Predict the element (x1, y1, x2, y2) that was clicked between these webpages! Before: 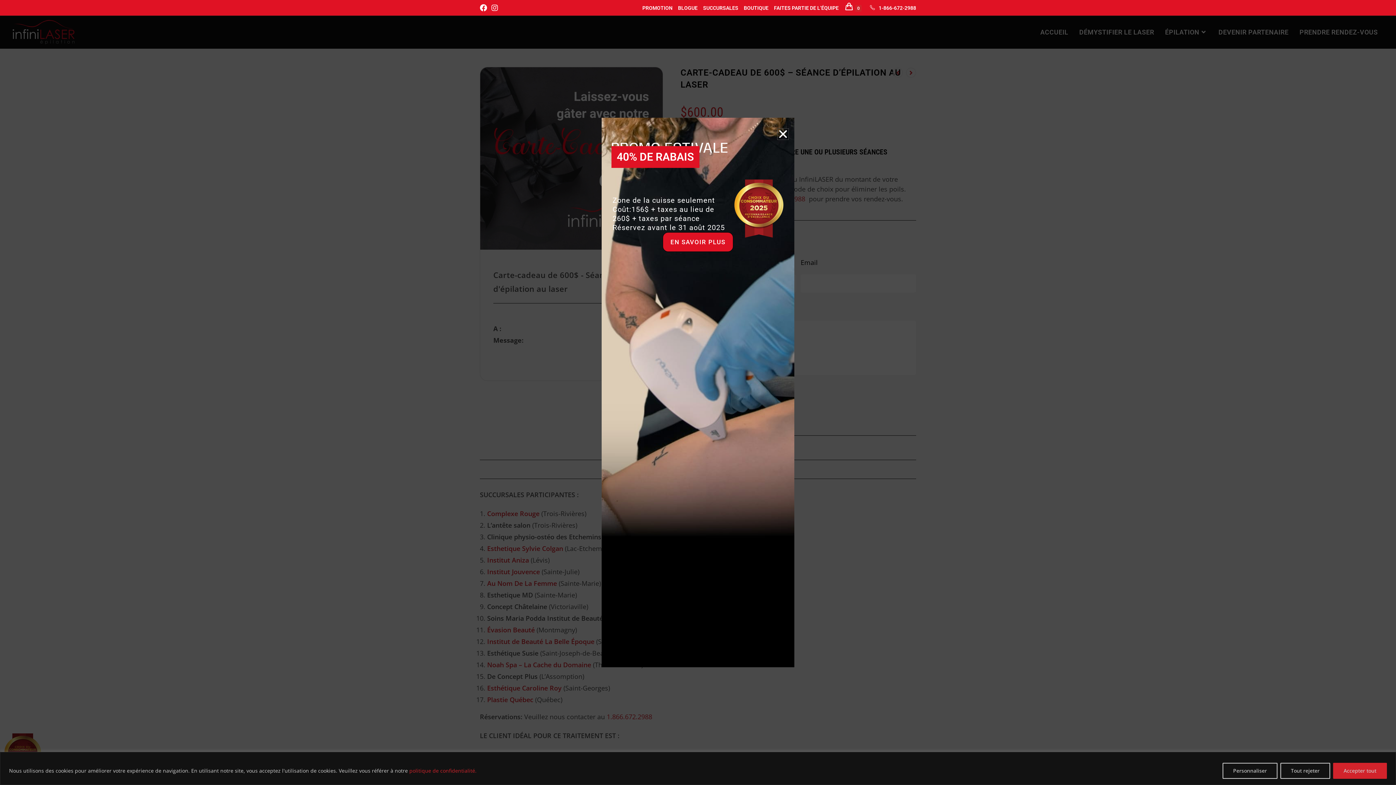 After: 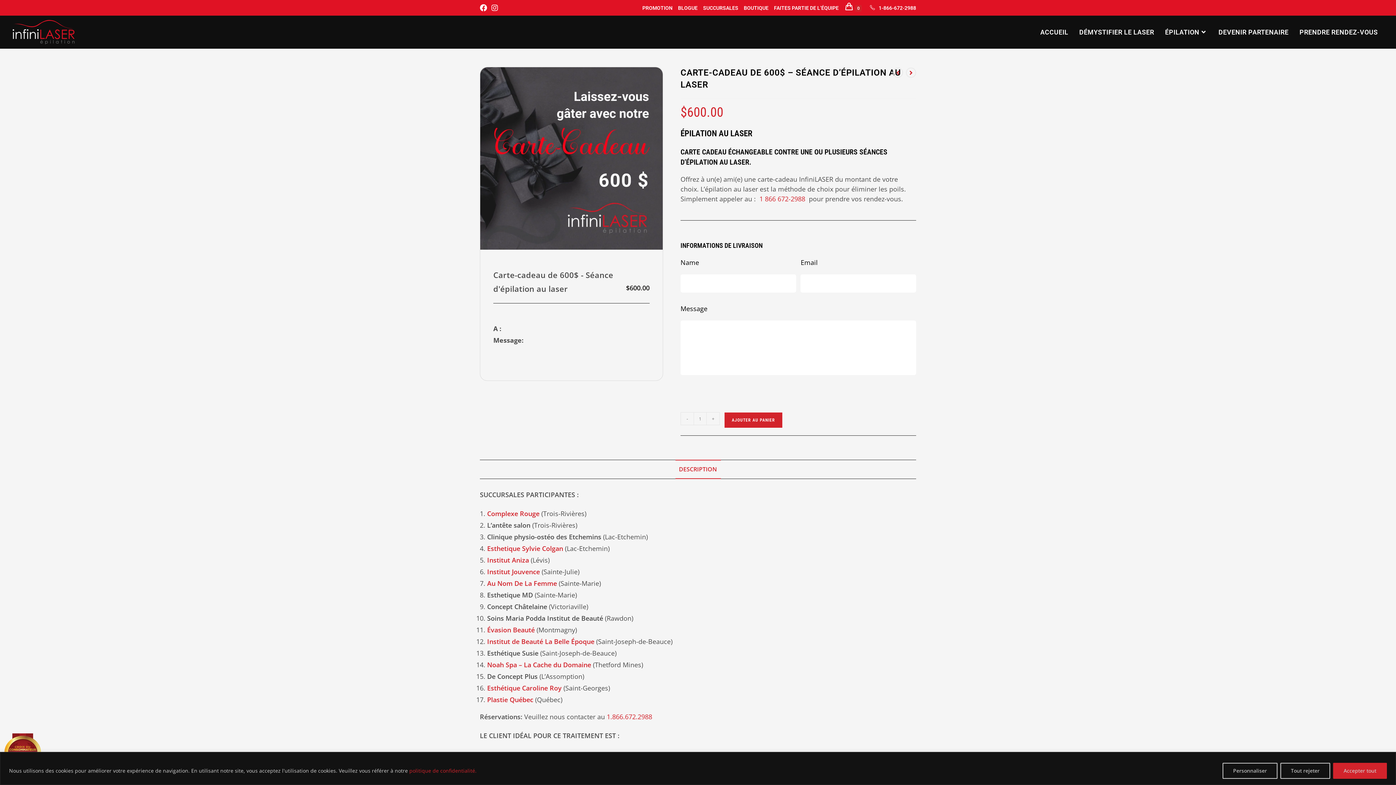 Action: bbox: (777, 128, 788, 139) label: Close